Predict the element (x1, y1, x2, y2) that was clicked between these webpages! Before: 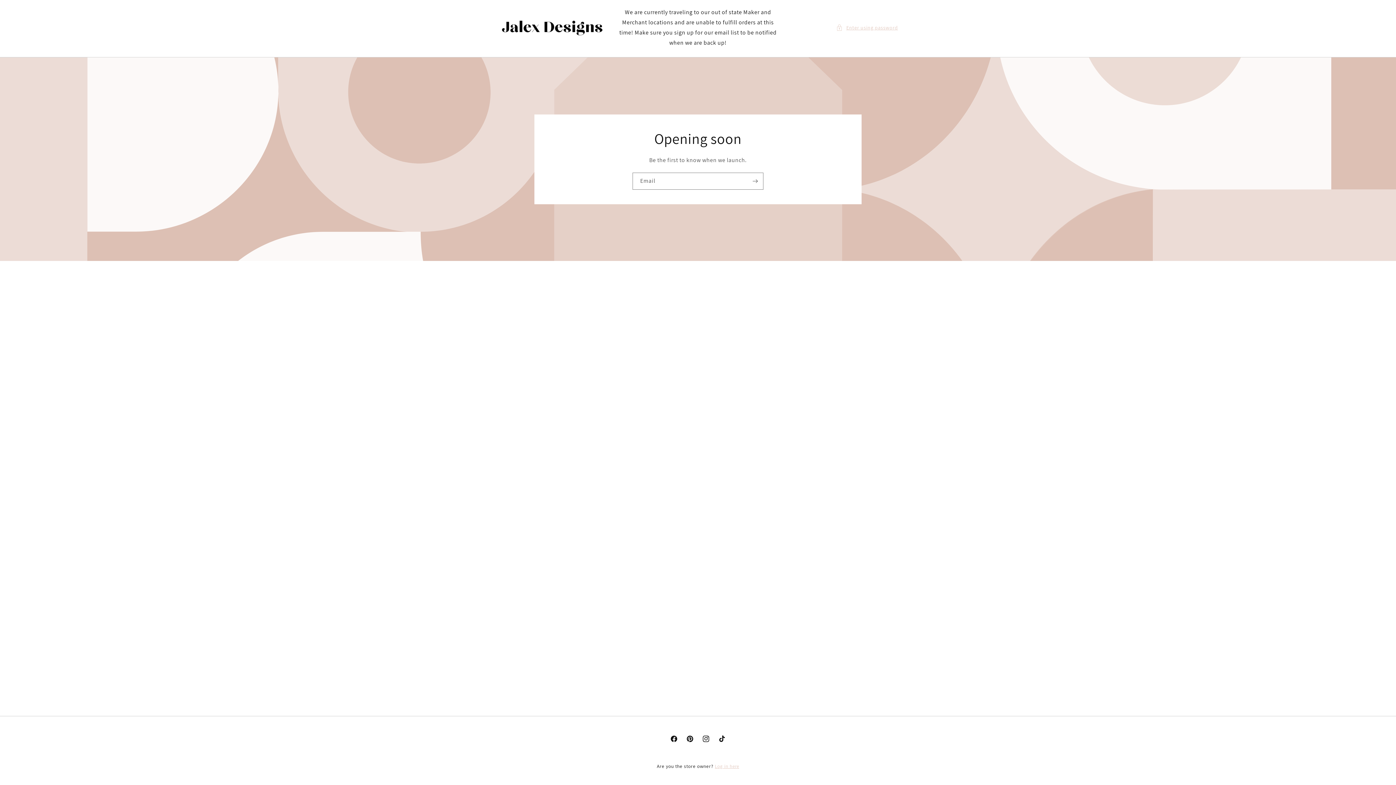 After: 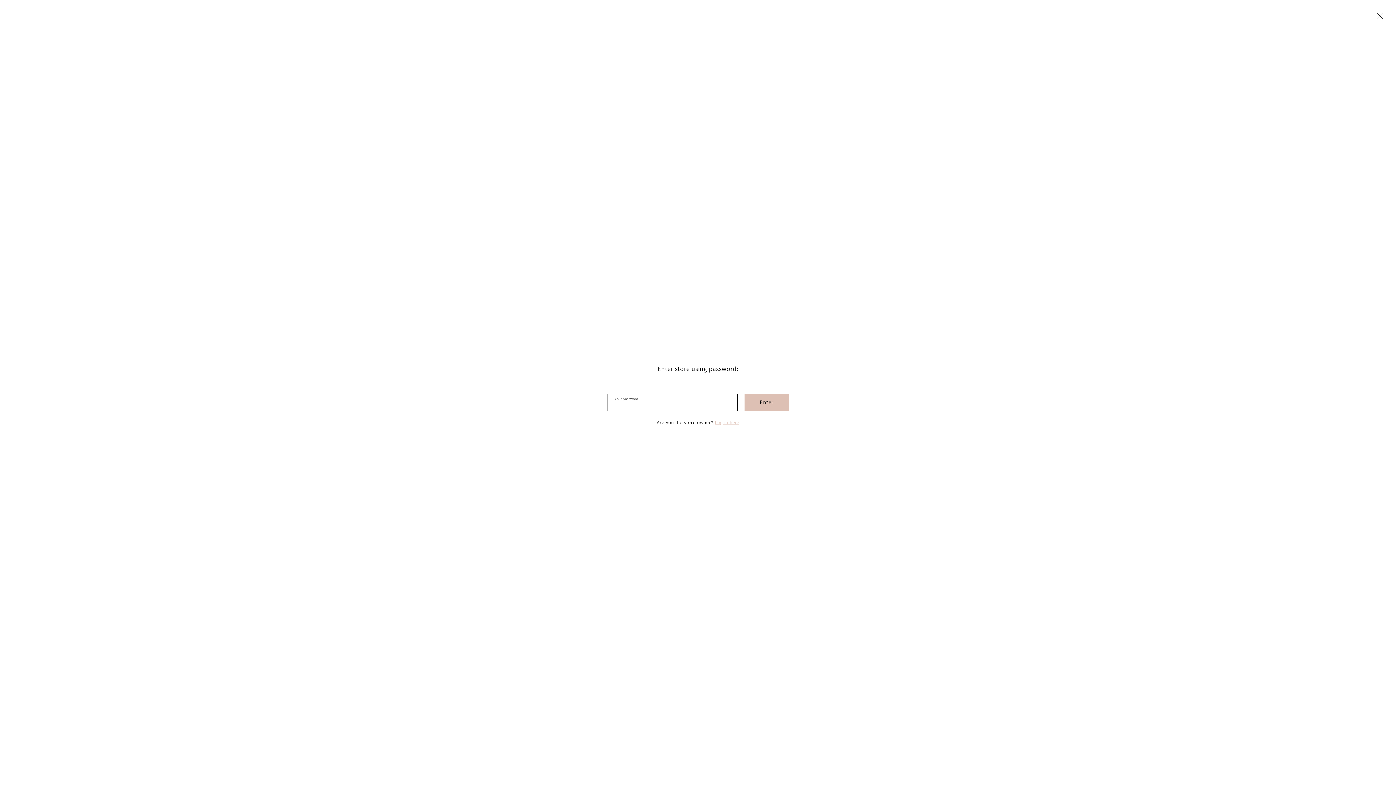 Action: bbox: (836, 23, 898, 32) label: Enter using password